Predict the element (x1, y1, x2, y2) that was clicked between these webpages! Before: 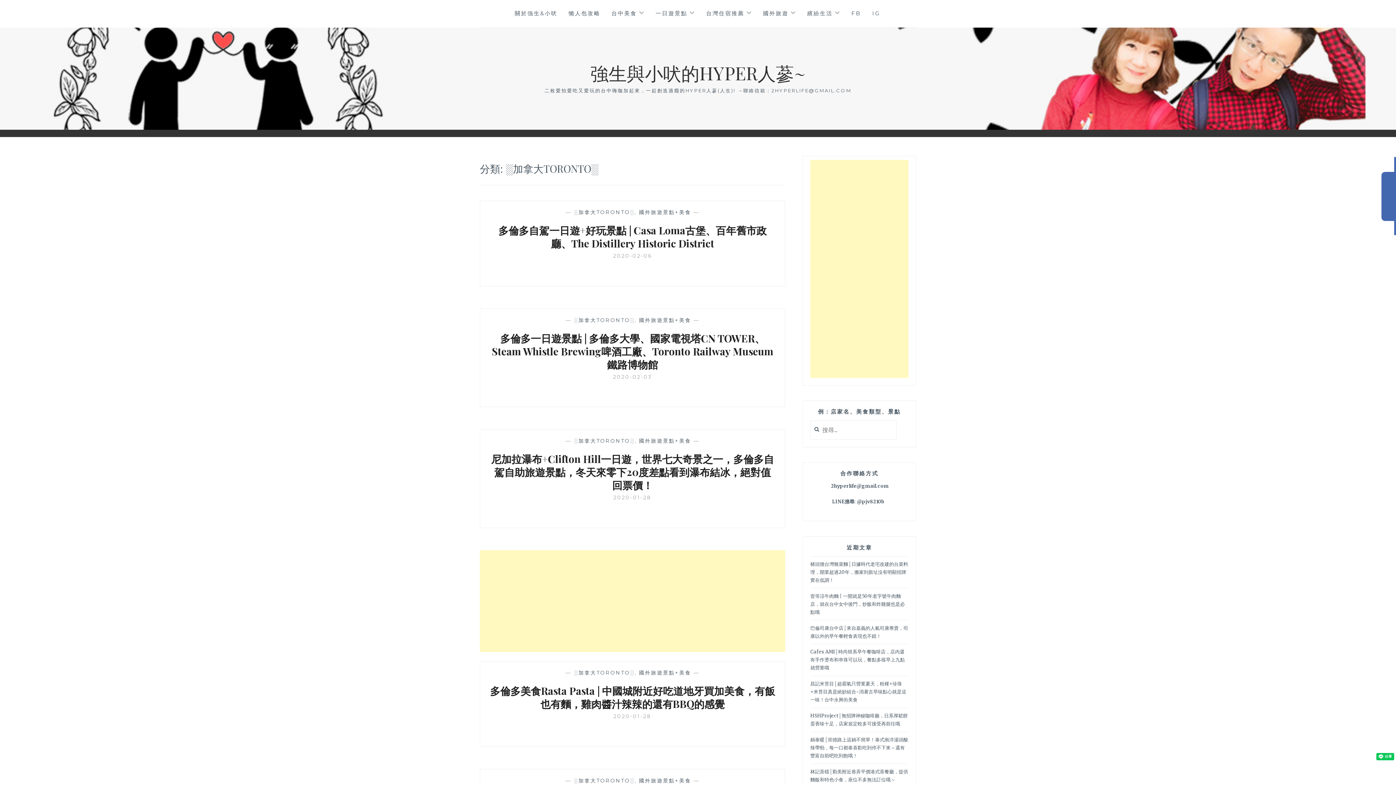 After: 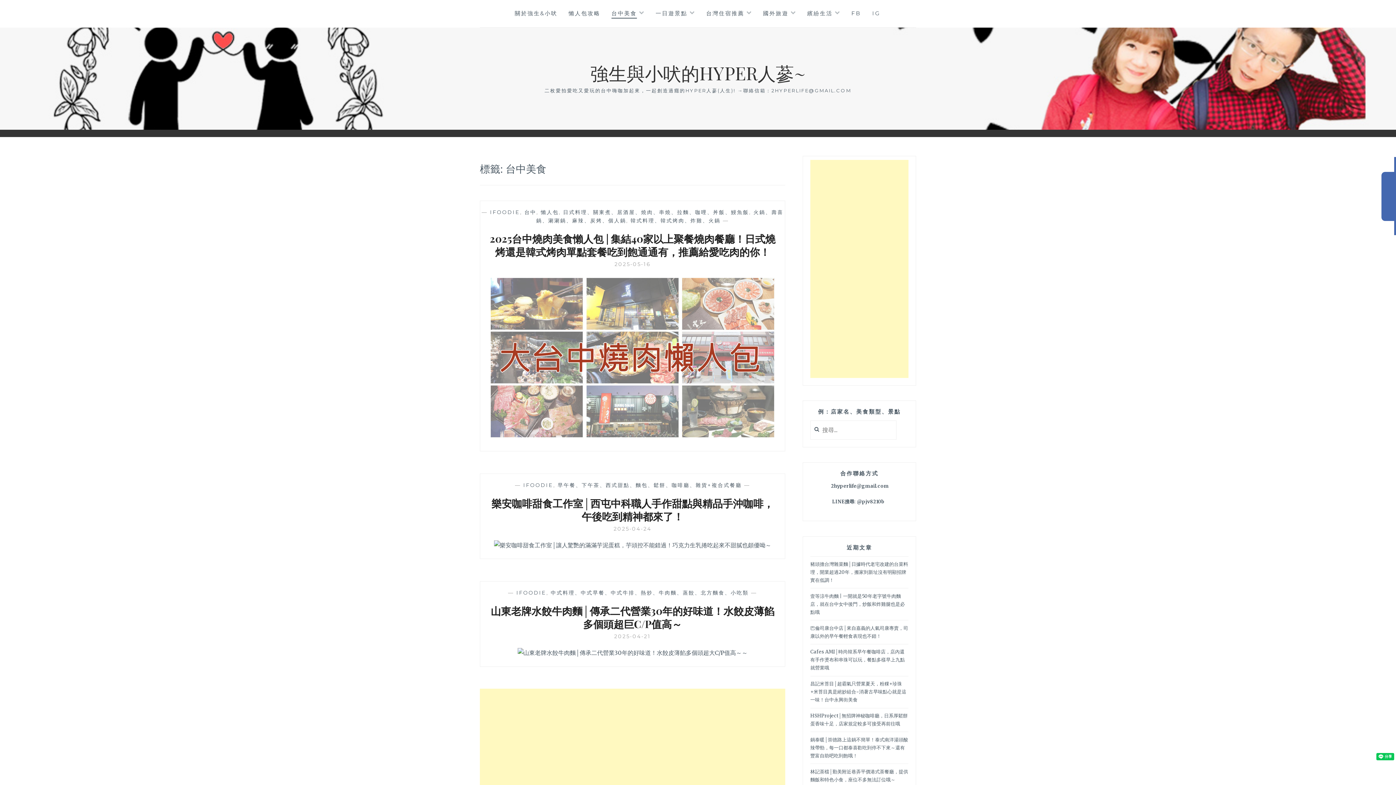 Action: label: 台中美食 bbox: (611, 8, 637, 18)